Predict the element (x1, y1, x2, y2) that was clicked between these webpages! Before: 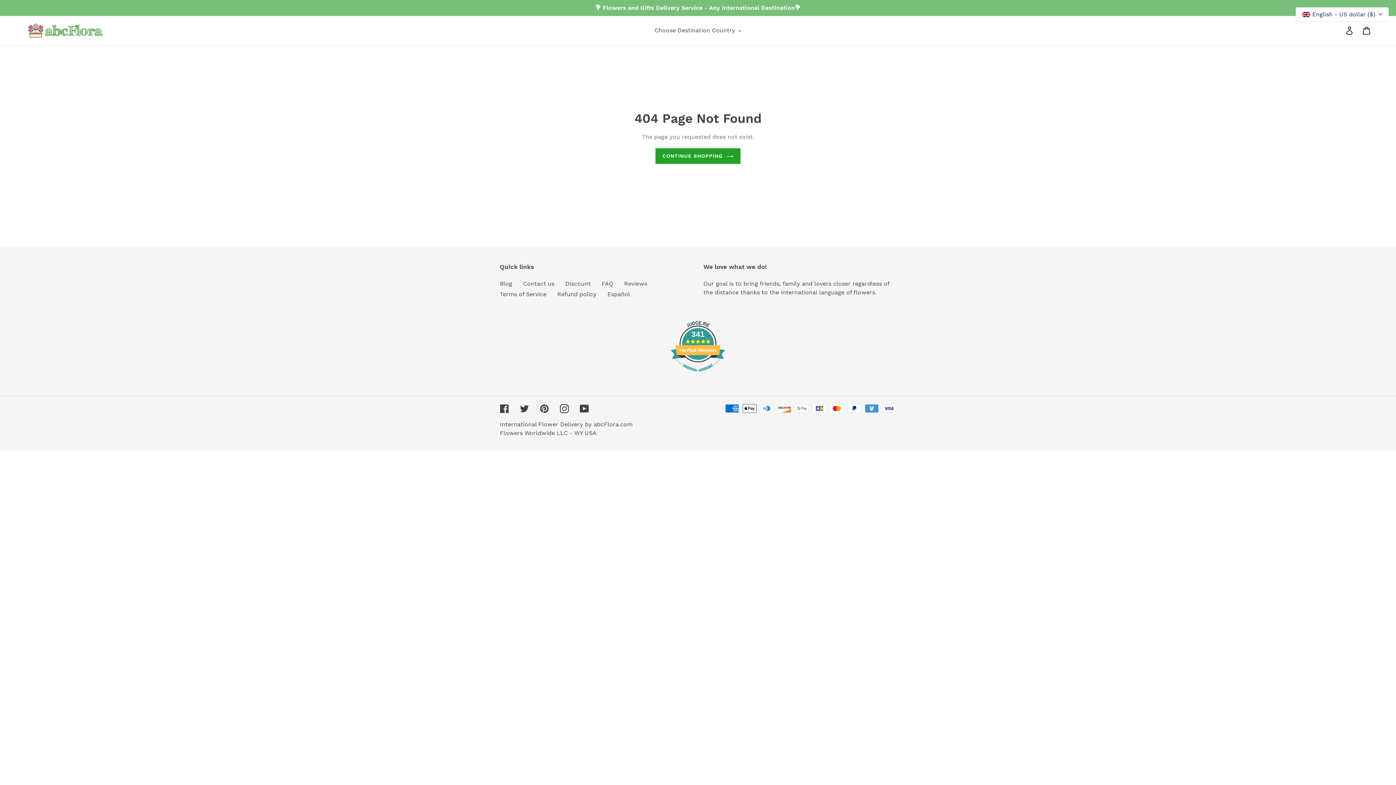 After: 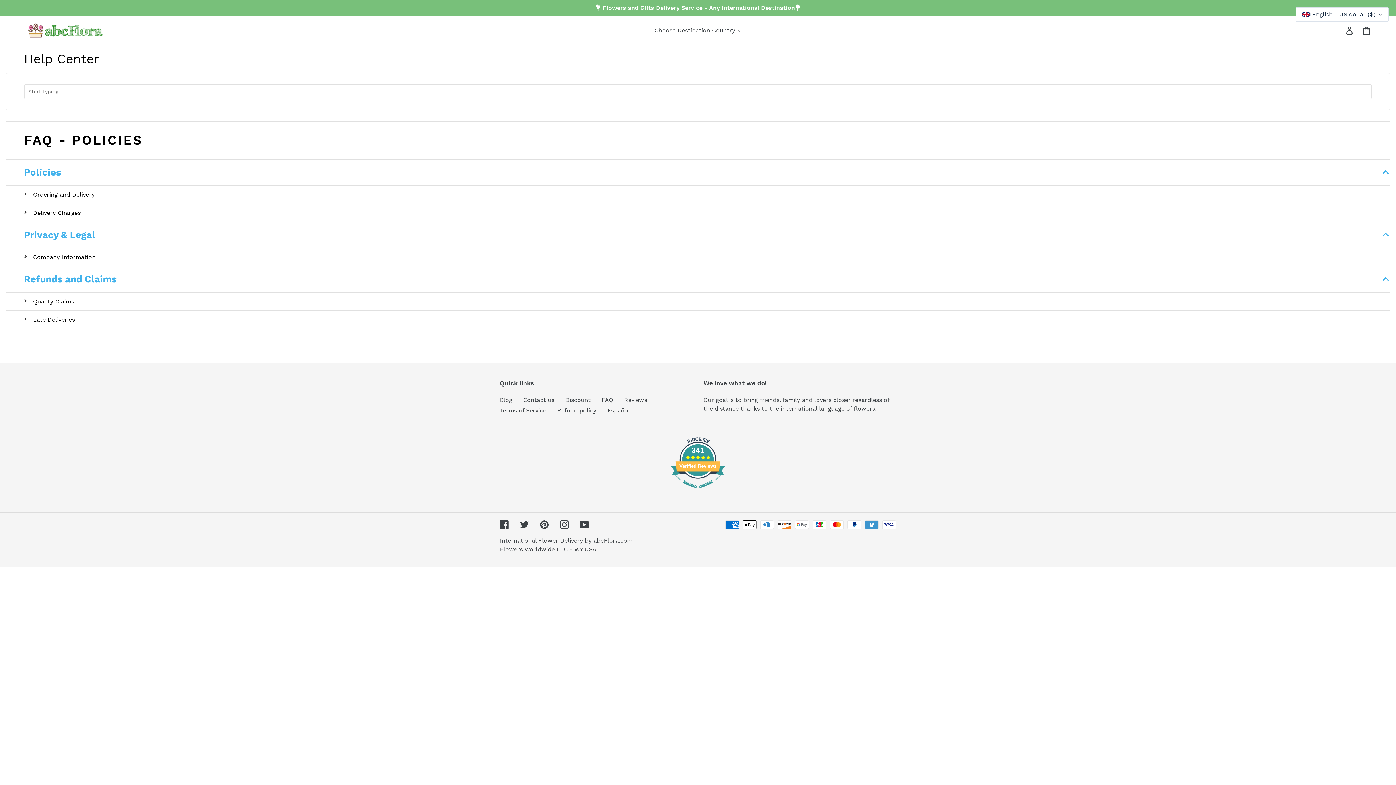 Action: label: FAQ bbox: (601, 280, 613, 287)